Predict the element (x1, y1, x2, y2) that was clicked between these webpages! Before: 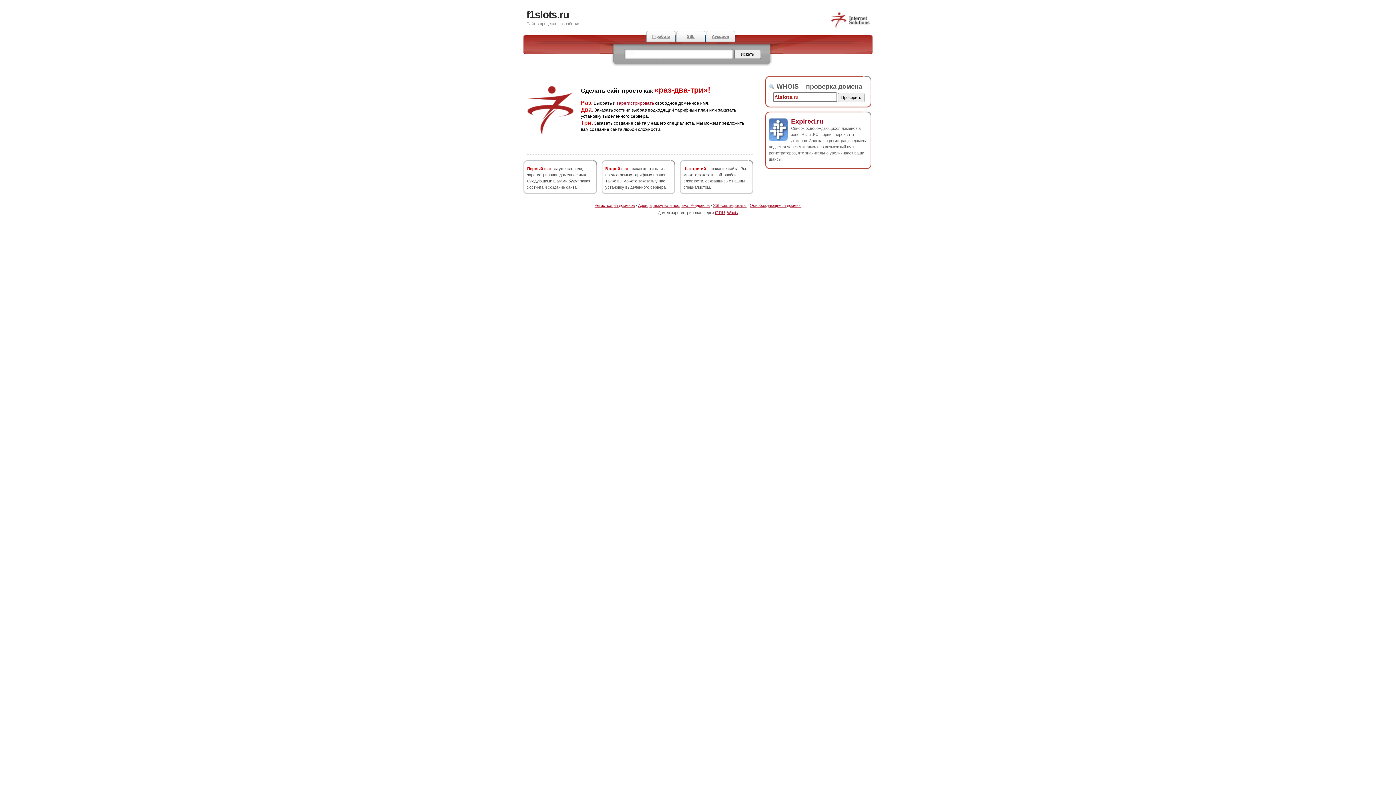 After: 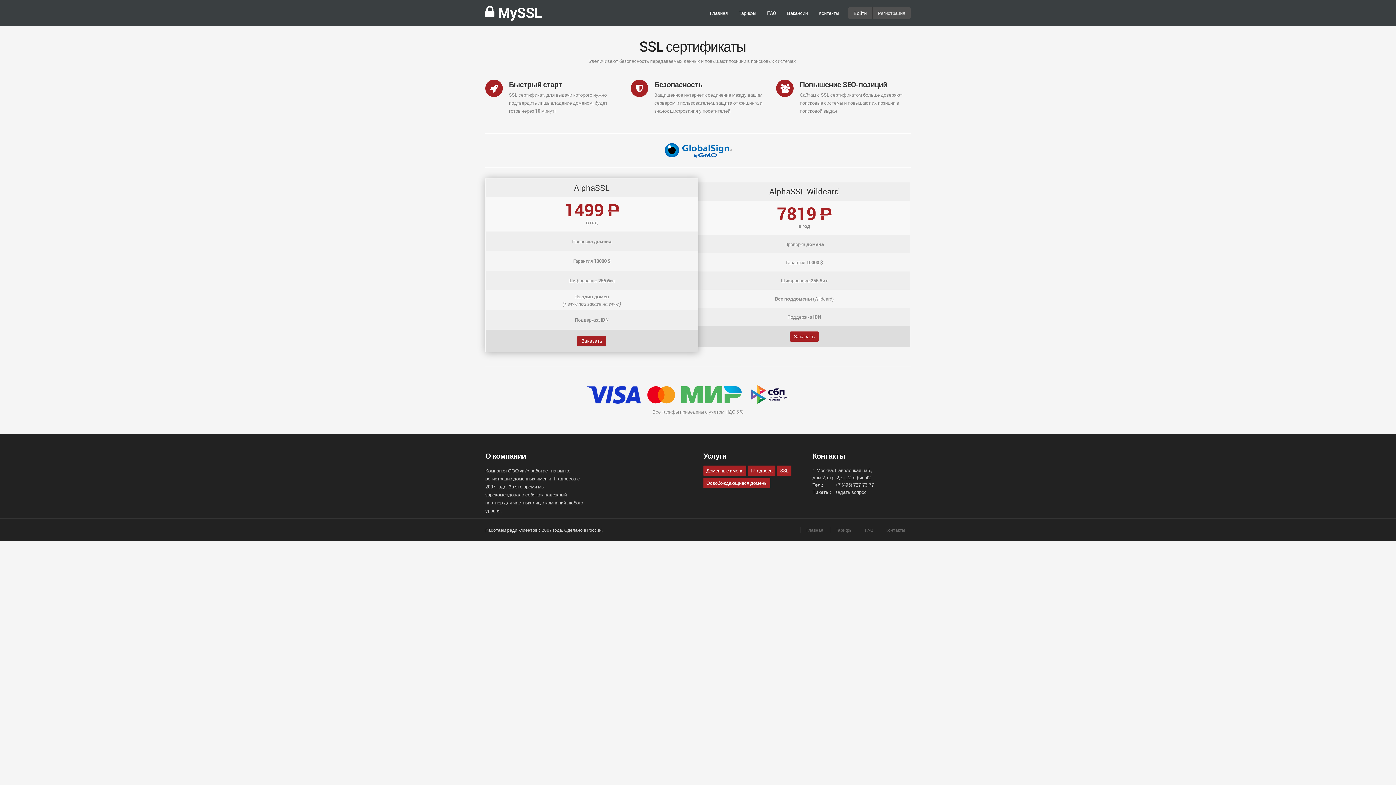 Action: bbox: (676, 30, 705, 42) label: SSL